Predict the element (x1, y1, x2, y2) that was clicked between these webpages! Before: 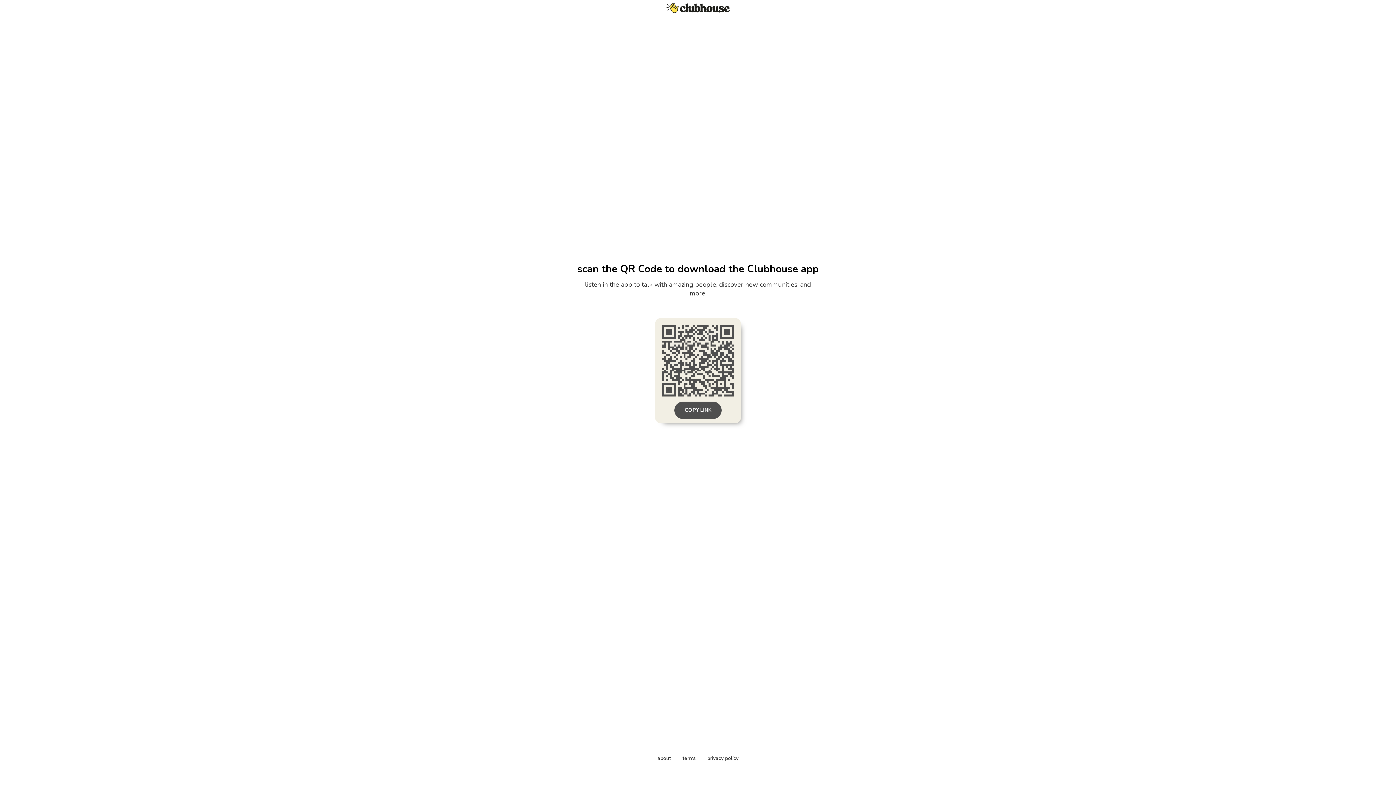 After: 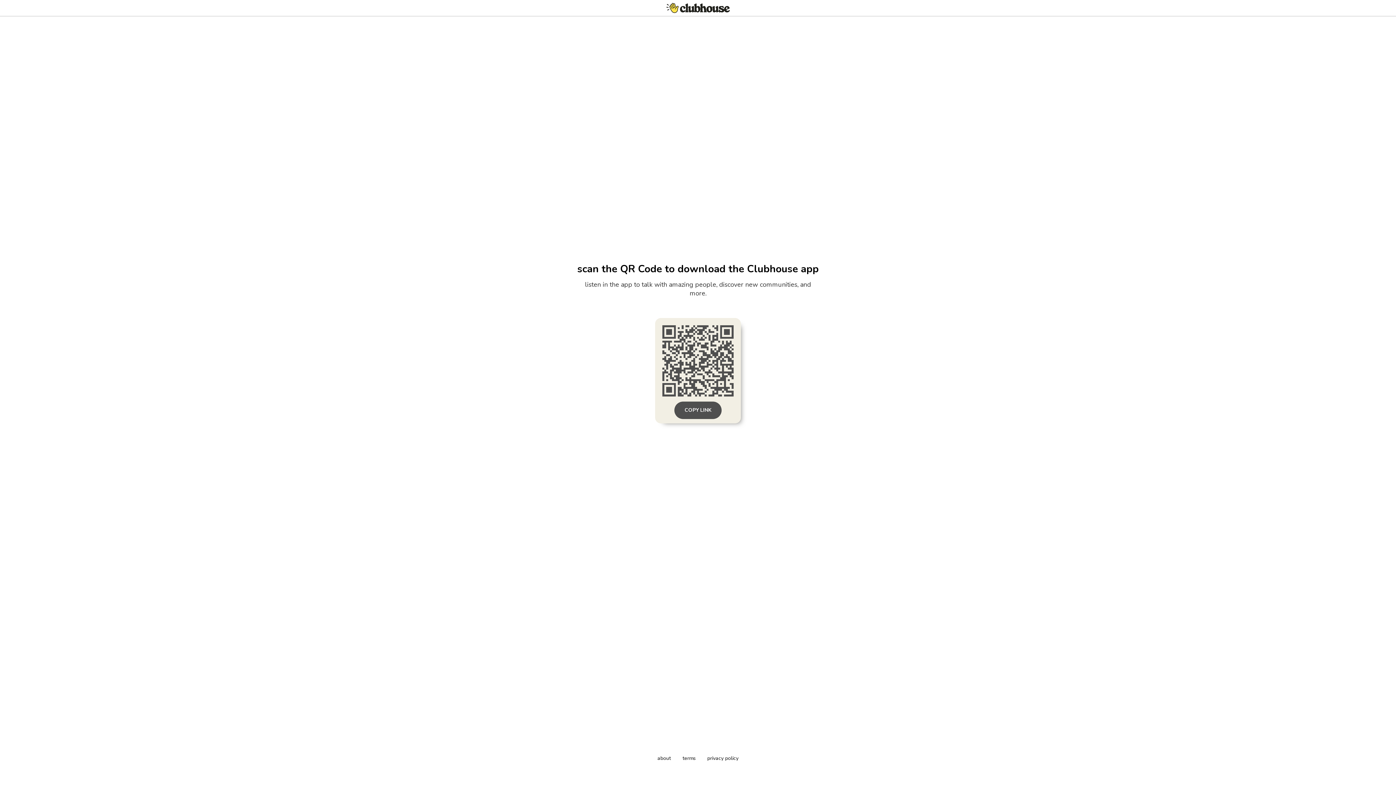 Action: label: about bbox: (657, 755, 671, 762)